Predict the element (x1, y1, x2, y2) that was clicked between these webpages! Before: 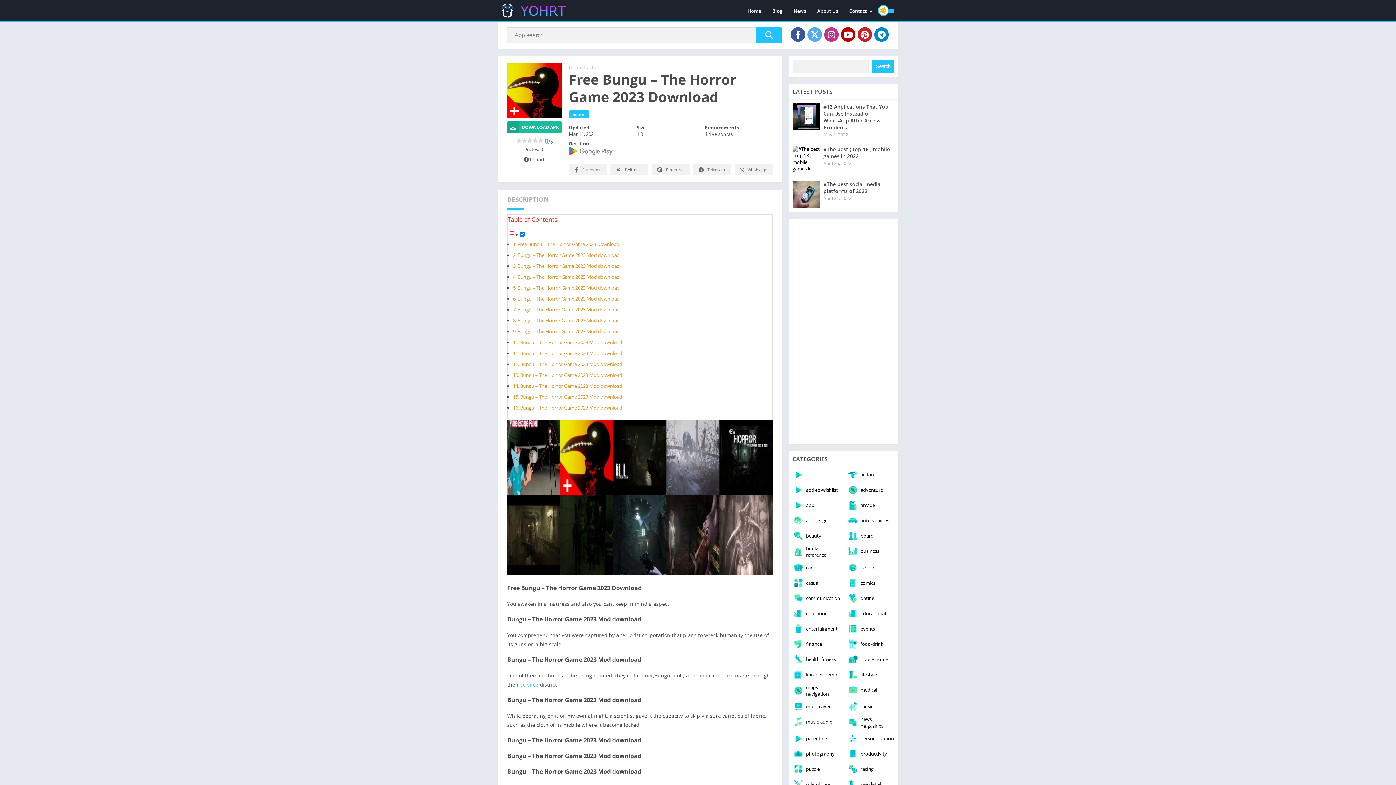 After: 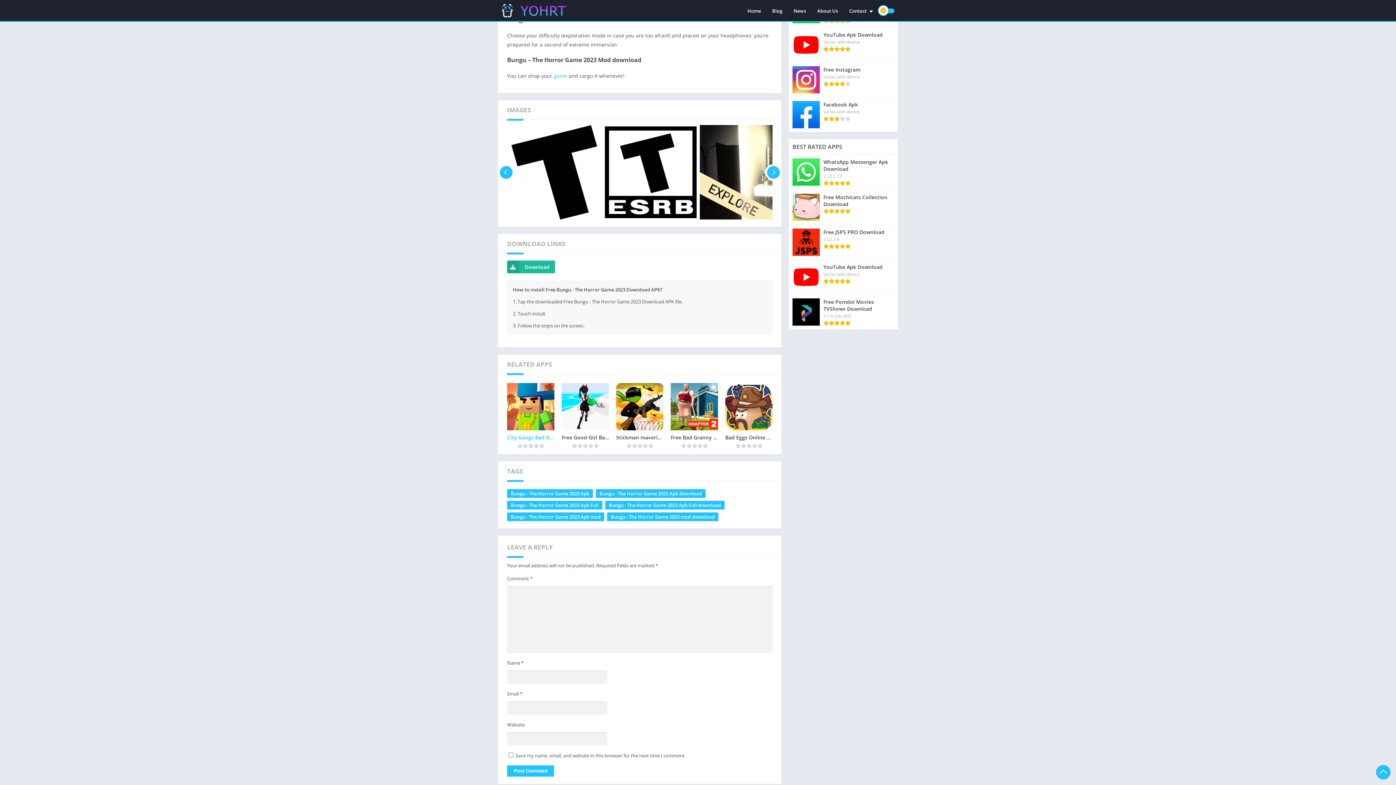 Action: bbox: (520, 382, 622, 389) label: Bungu – The Horror Game 2023 Mod download